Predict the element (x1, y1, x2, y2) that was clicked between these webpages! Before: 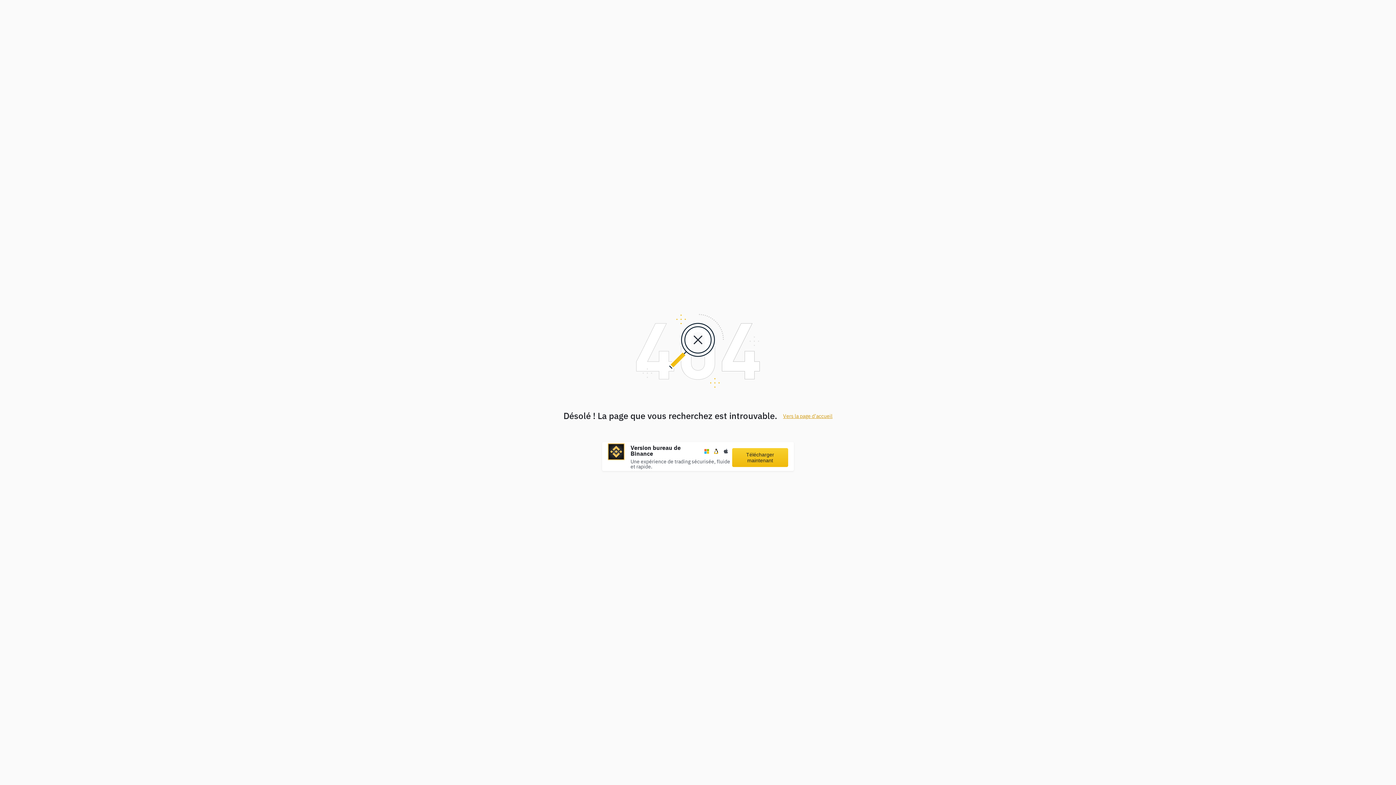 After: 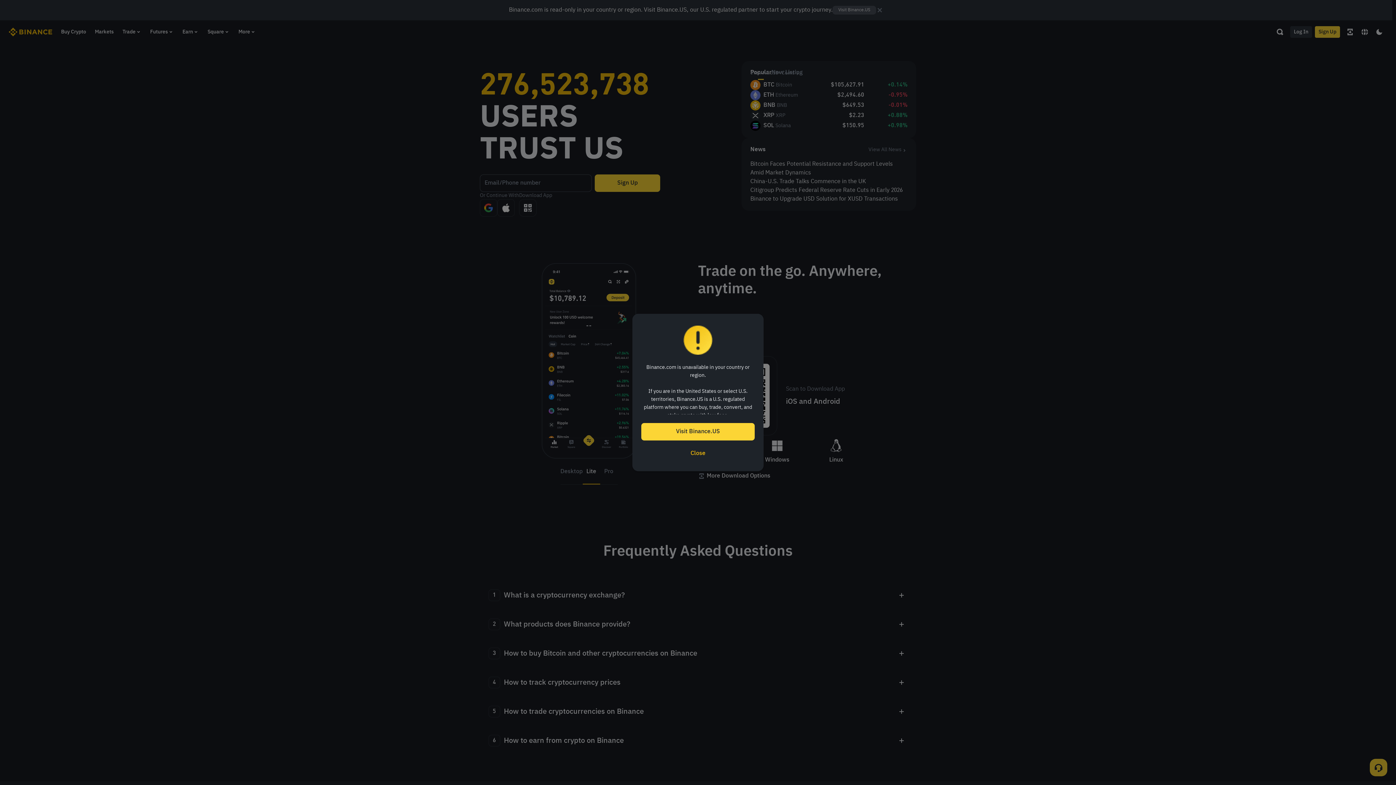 Action: label: Vers la page d’accueil bbox: (783, 414, 832, 419)